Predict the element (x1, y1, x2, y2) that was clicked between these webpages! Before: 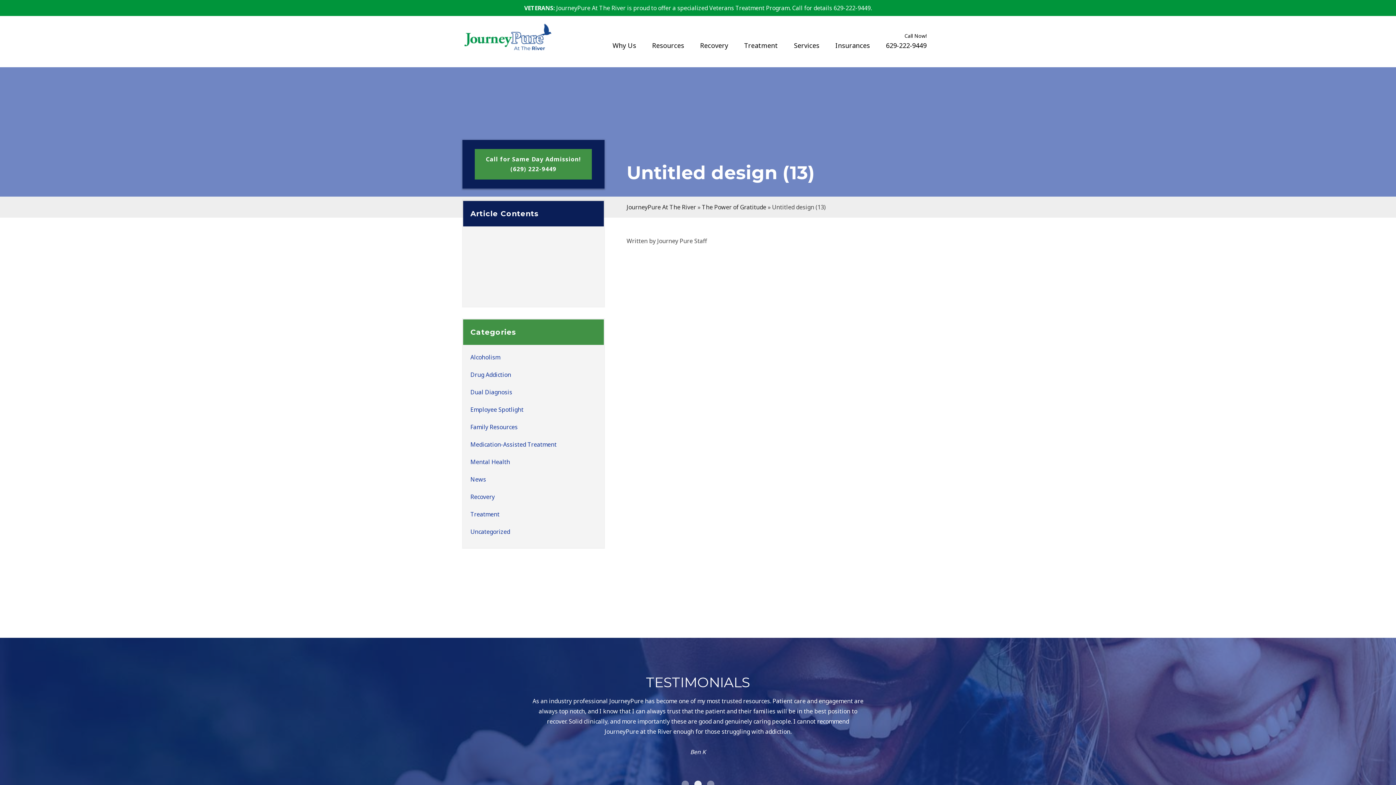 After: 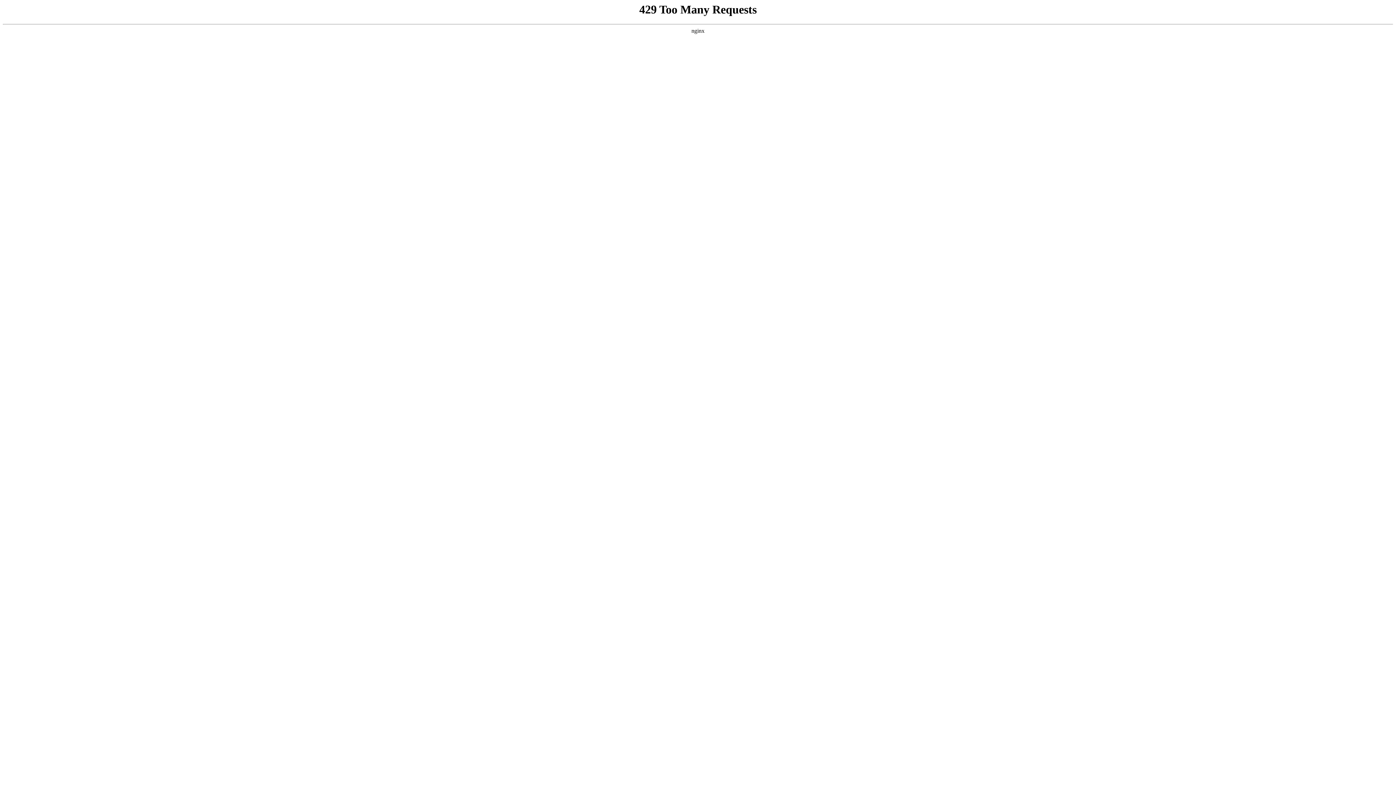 Action: label: Resources bbox: (652, 41, 684, 49)